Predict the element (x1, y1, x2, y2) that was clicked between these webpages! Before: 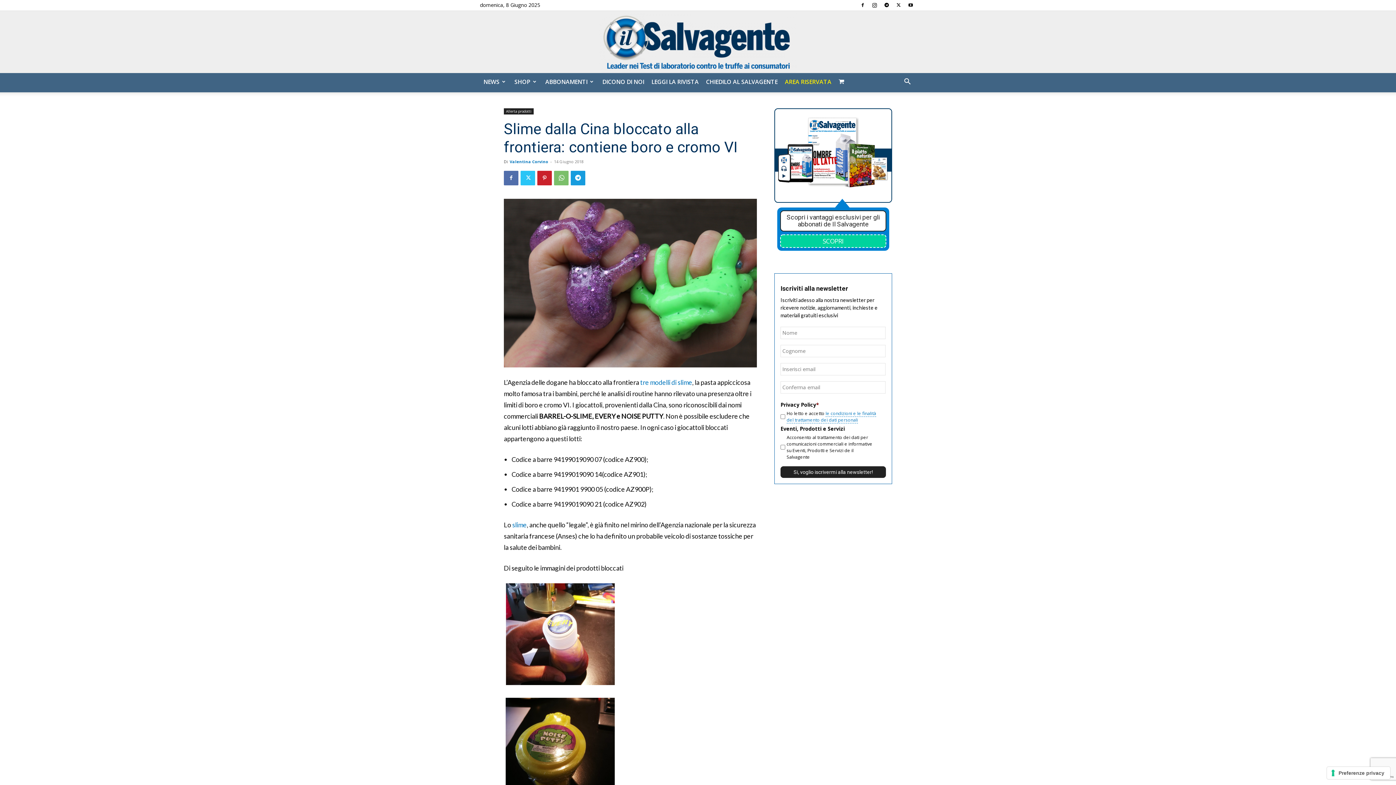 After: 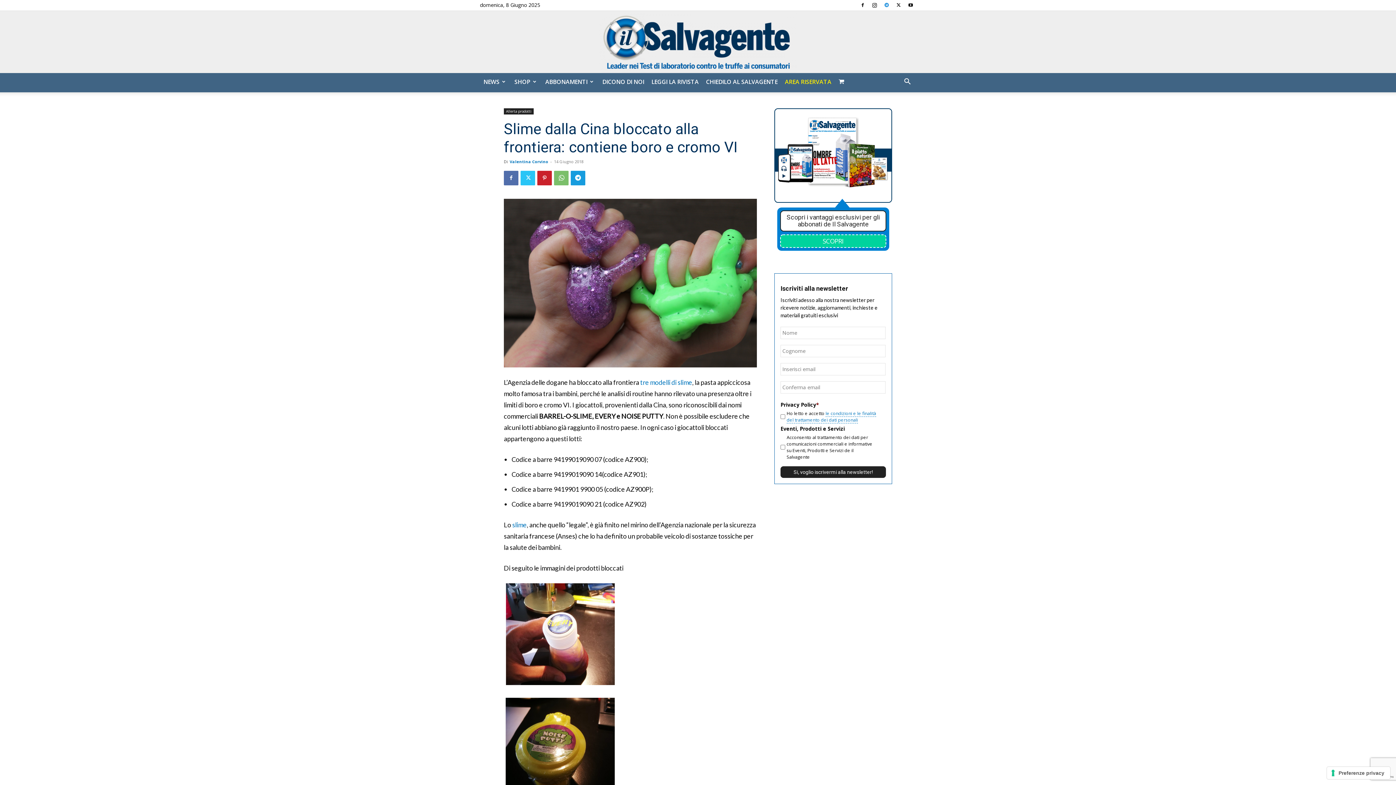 Action: bbox: (881, 0, 892, 10)